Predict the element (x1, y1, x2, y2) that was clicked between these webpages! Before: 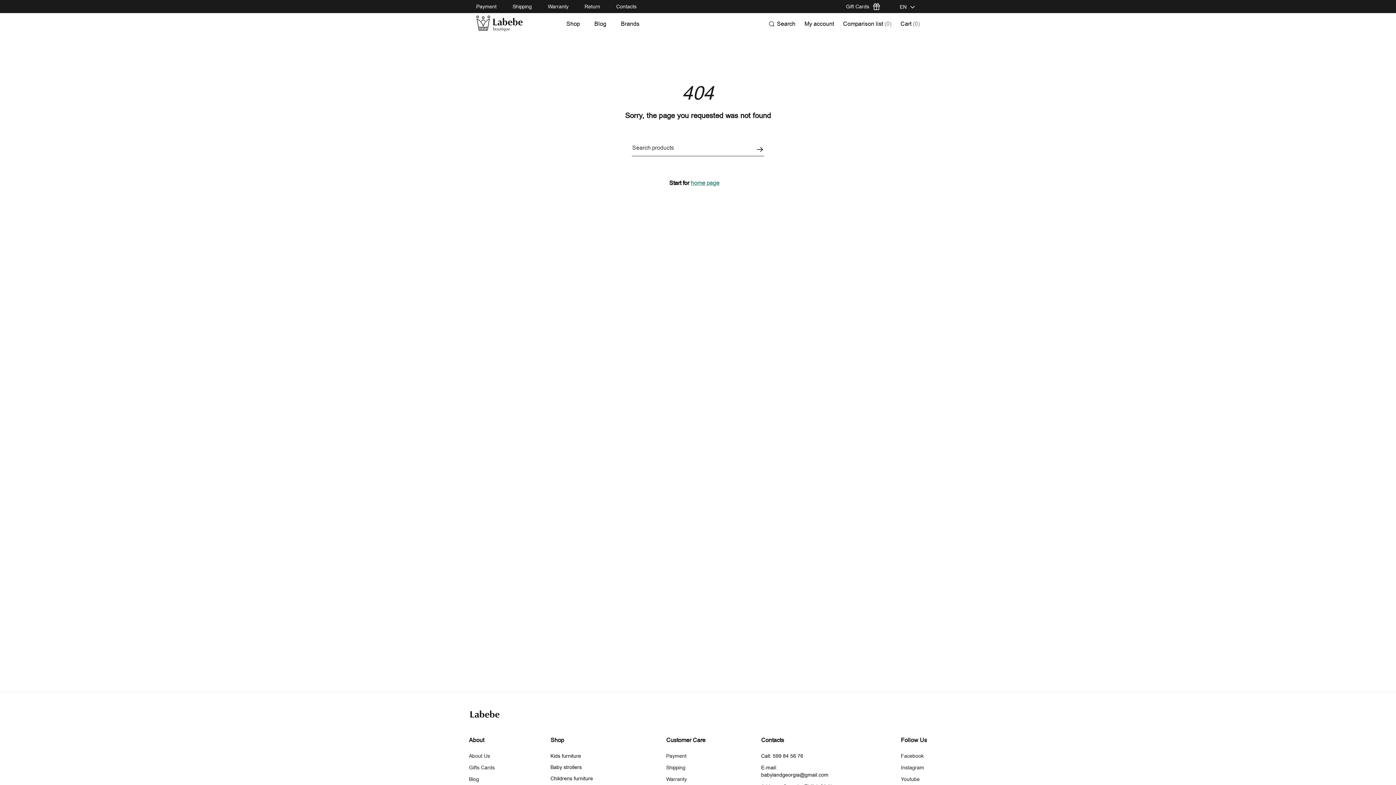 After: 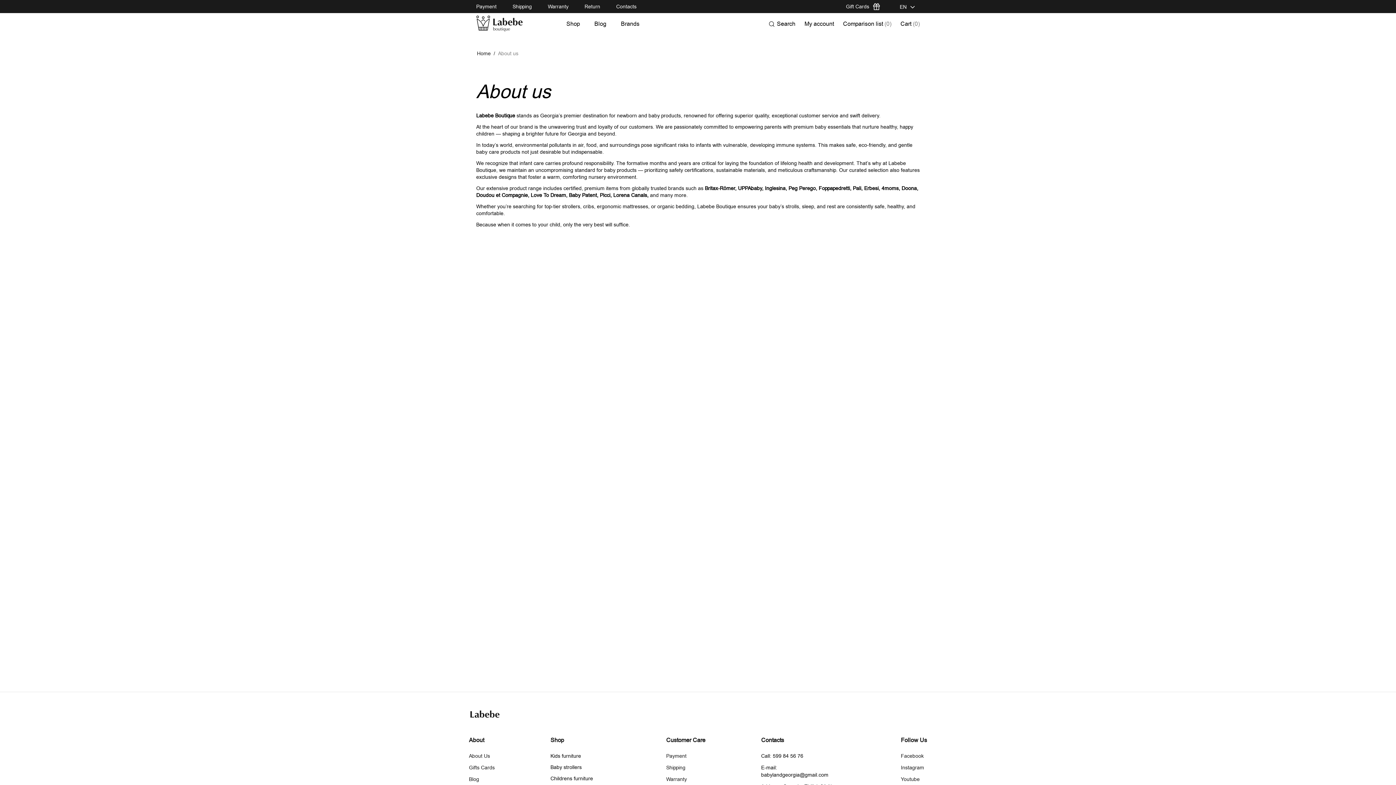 Action: label: About Us bbox: (469, 752, 490, 759)